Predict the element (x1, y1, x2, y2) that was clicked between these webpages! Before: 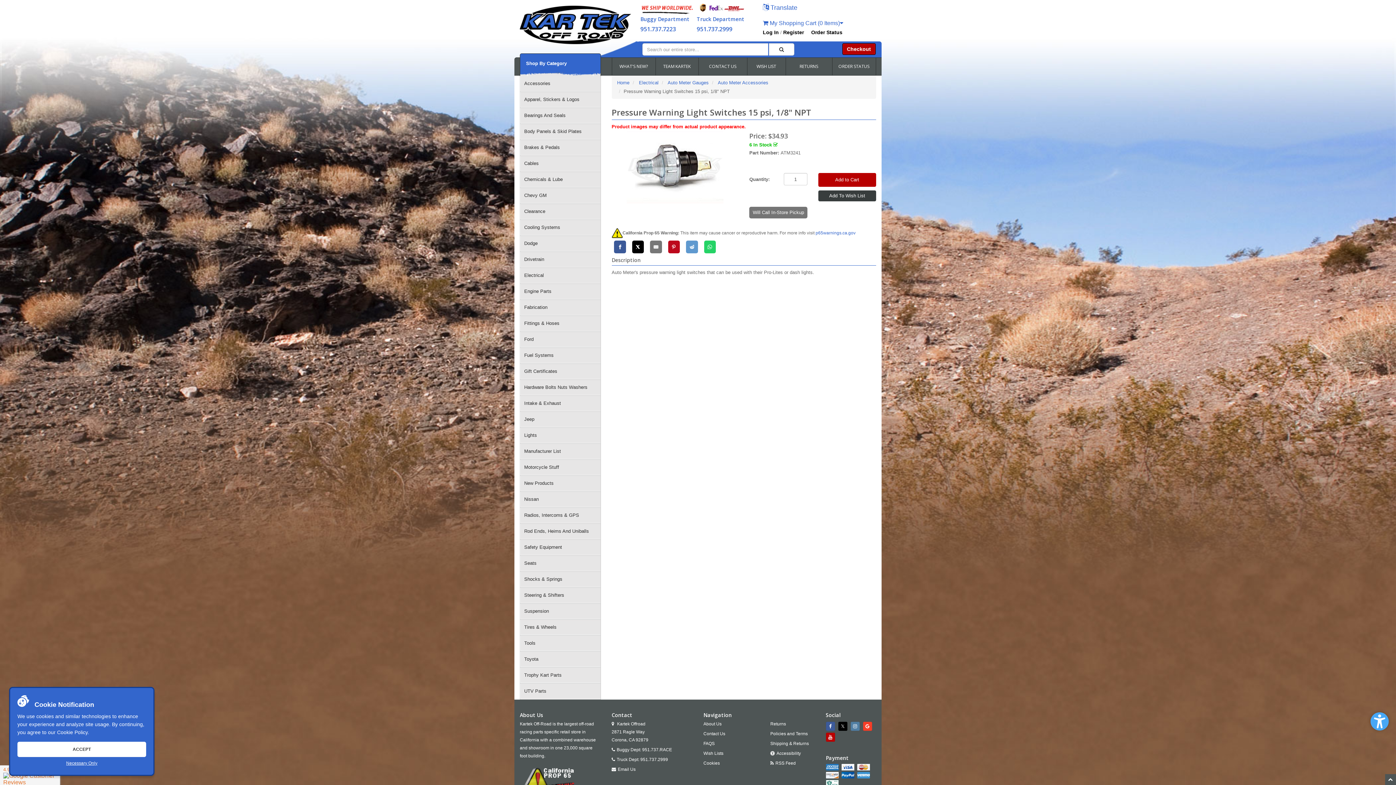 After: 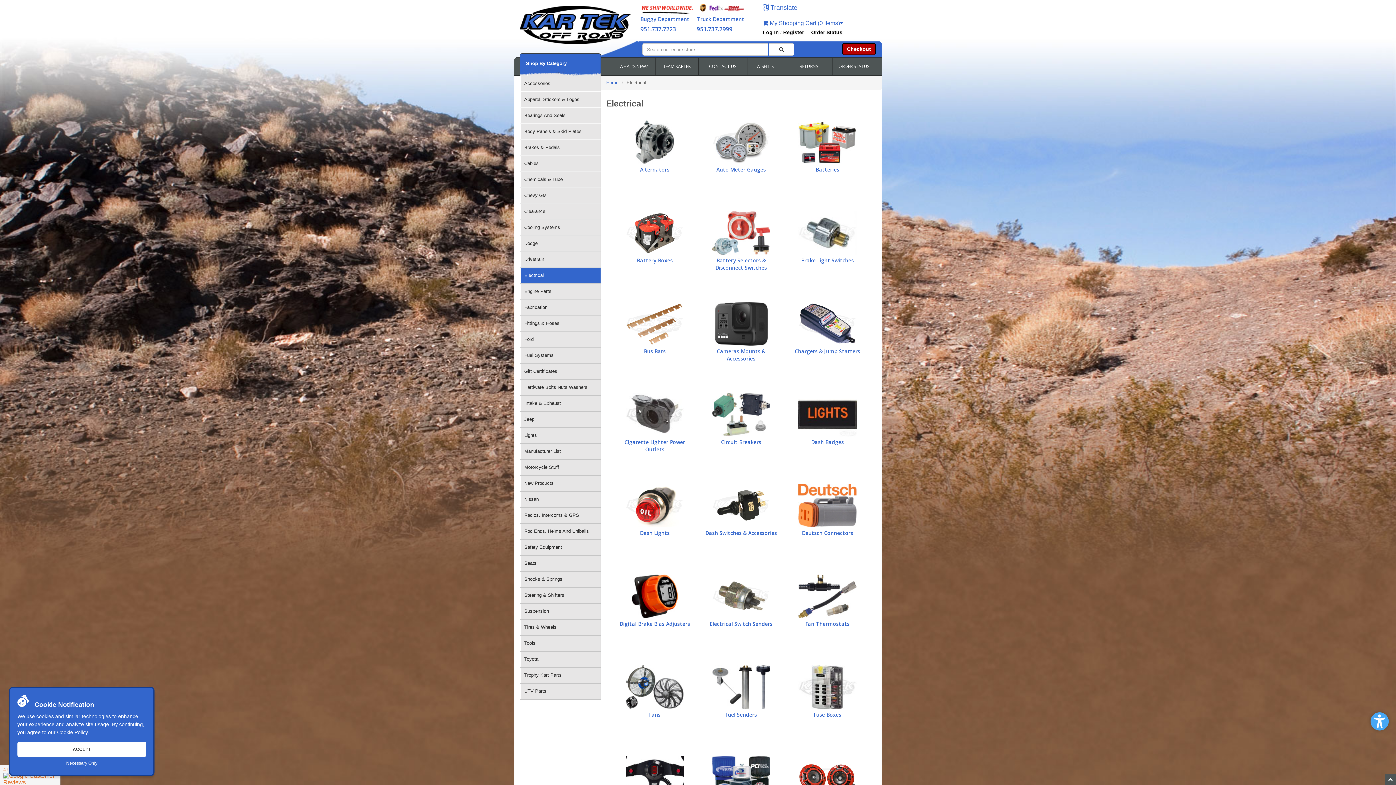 Action: label: Electrical bbox: (520, 268, 600, 283)